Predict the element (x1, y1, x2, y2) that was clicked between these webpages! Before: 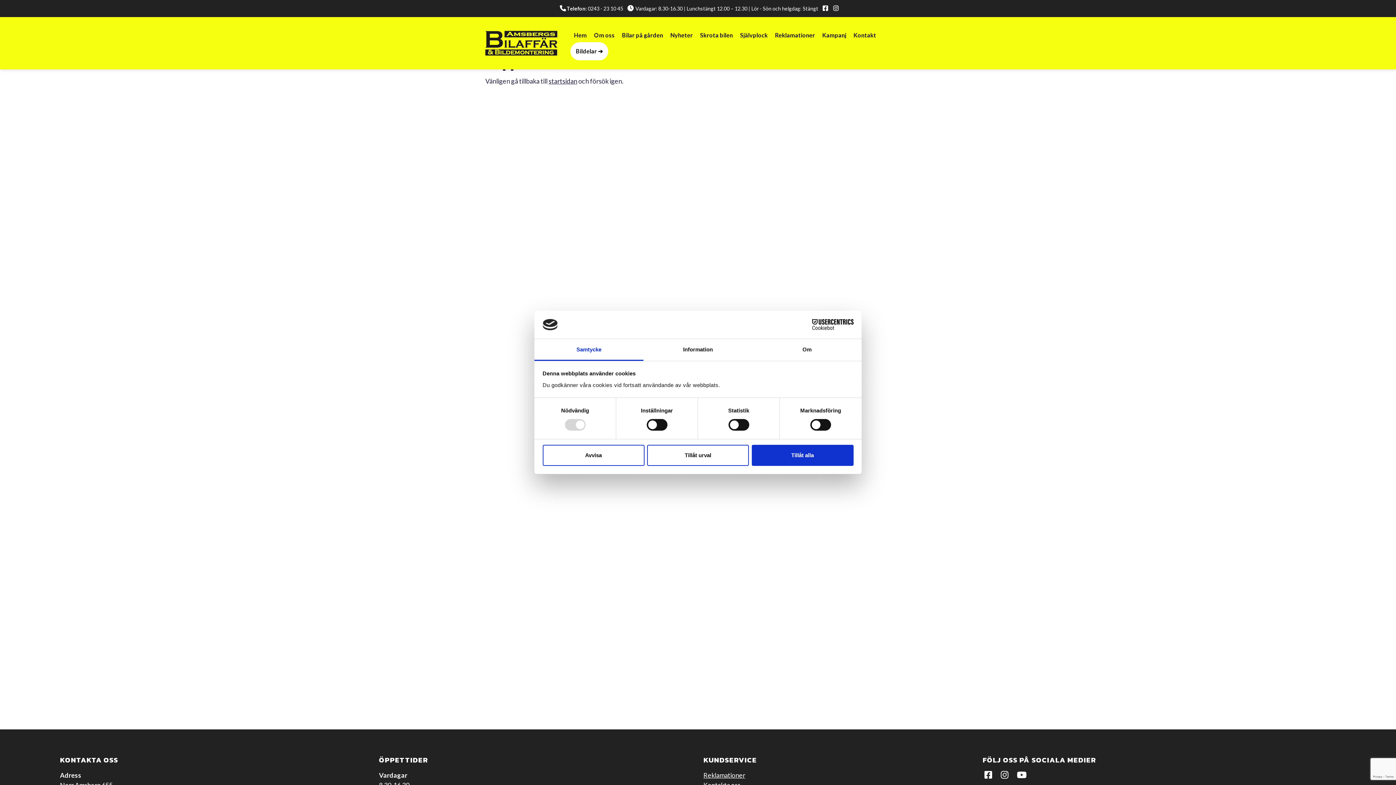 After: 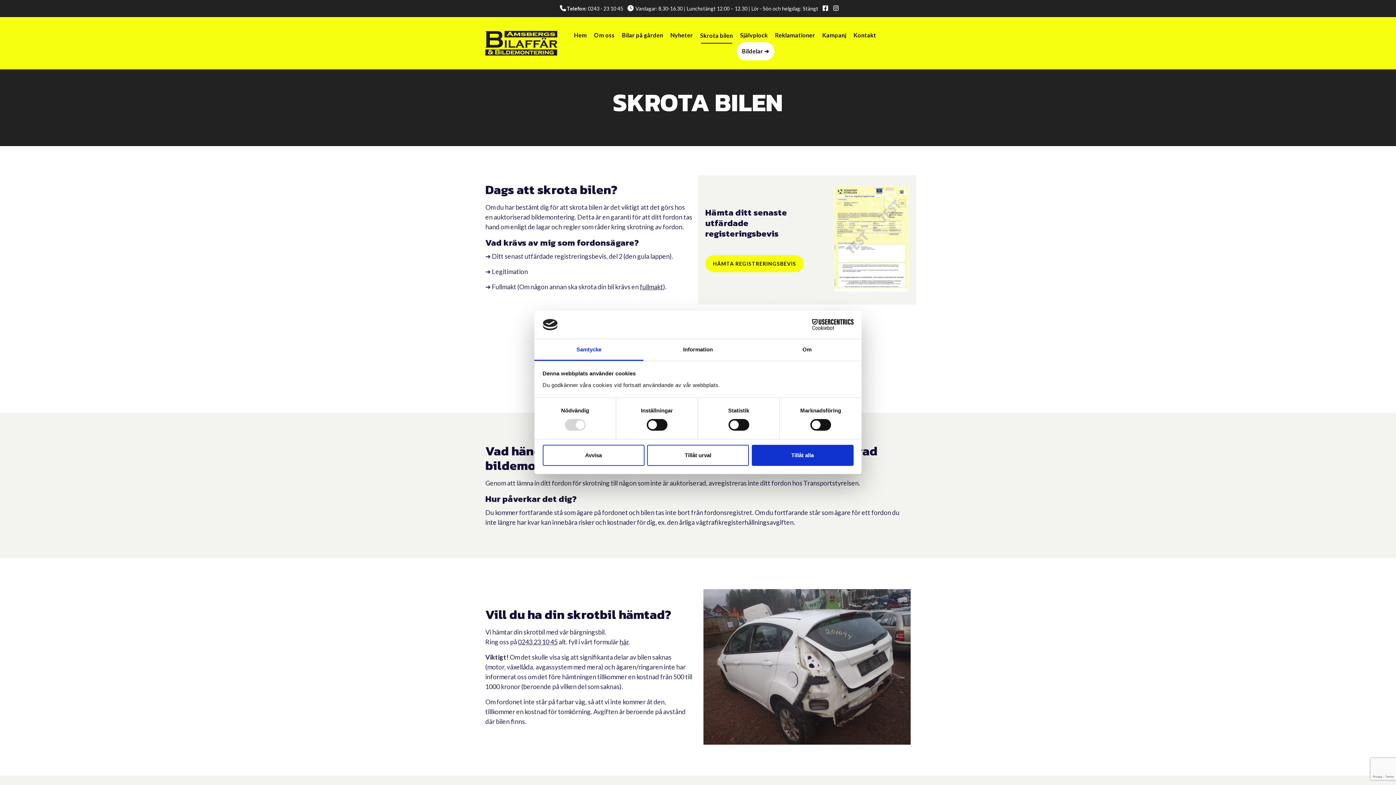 Action: bbox: (696, 28, 736, 42) label: Skrota bilen